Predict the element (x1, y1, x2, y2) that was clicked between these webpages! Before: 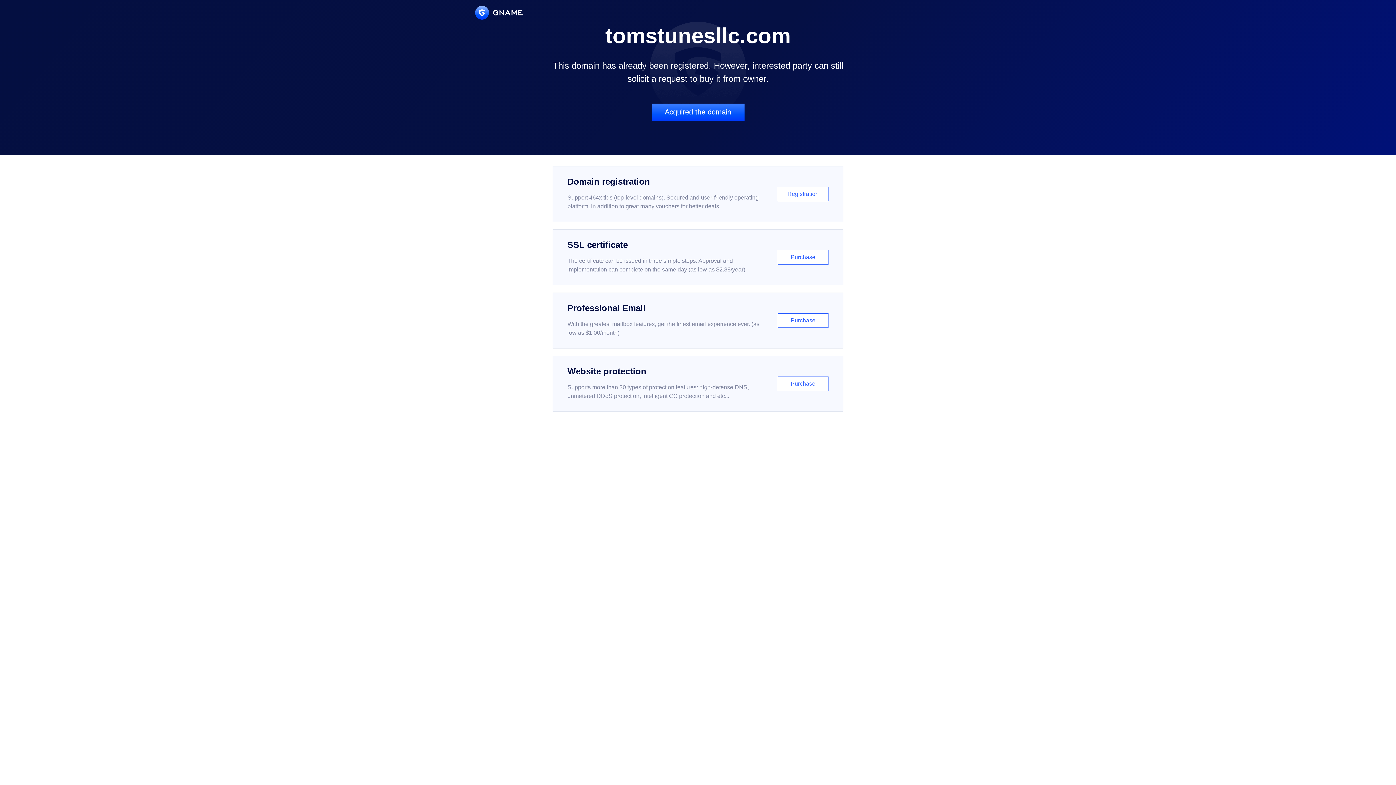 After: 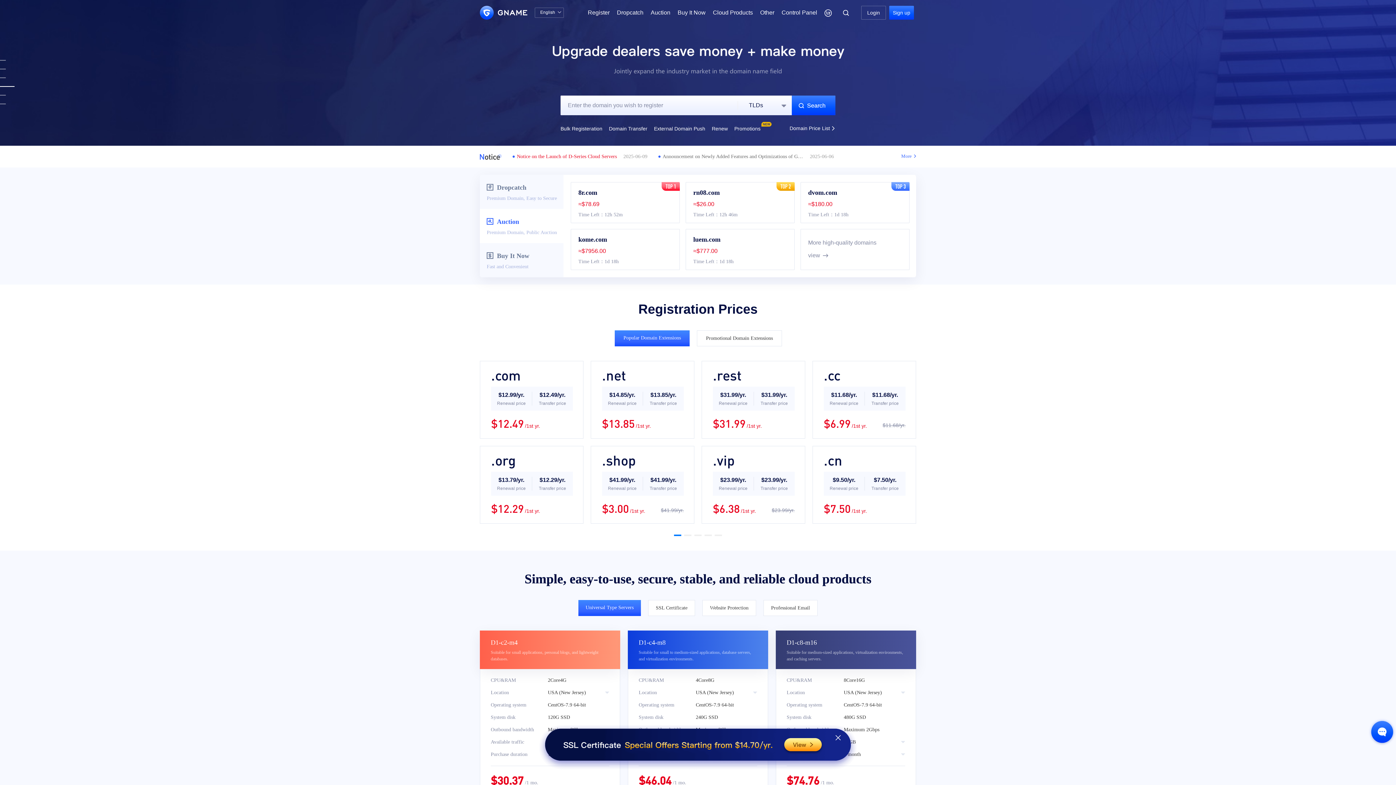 Action: bbox: (475, 5, 522, 19)